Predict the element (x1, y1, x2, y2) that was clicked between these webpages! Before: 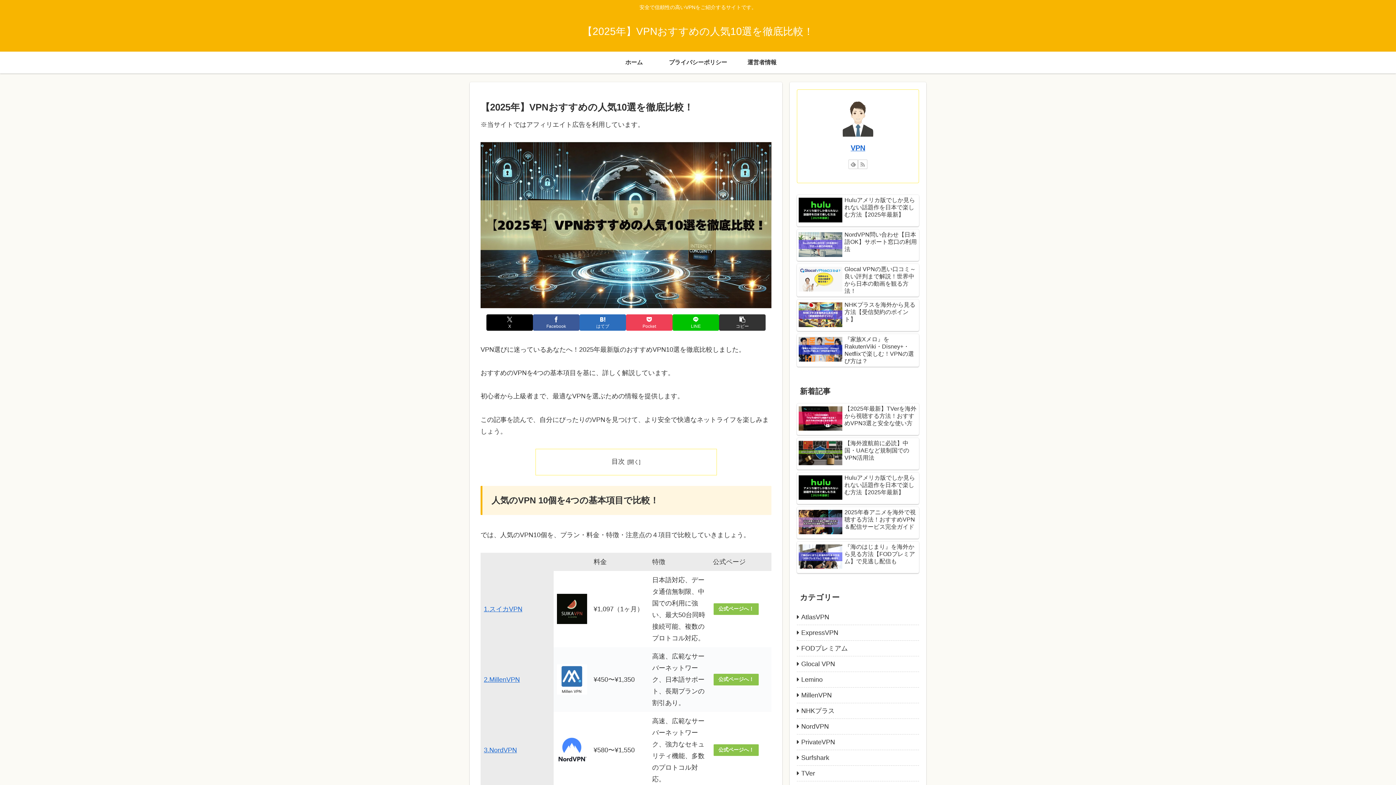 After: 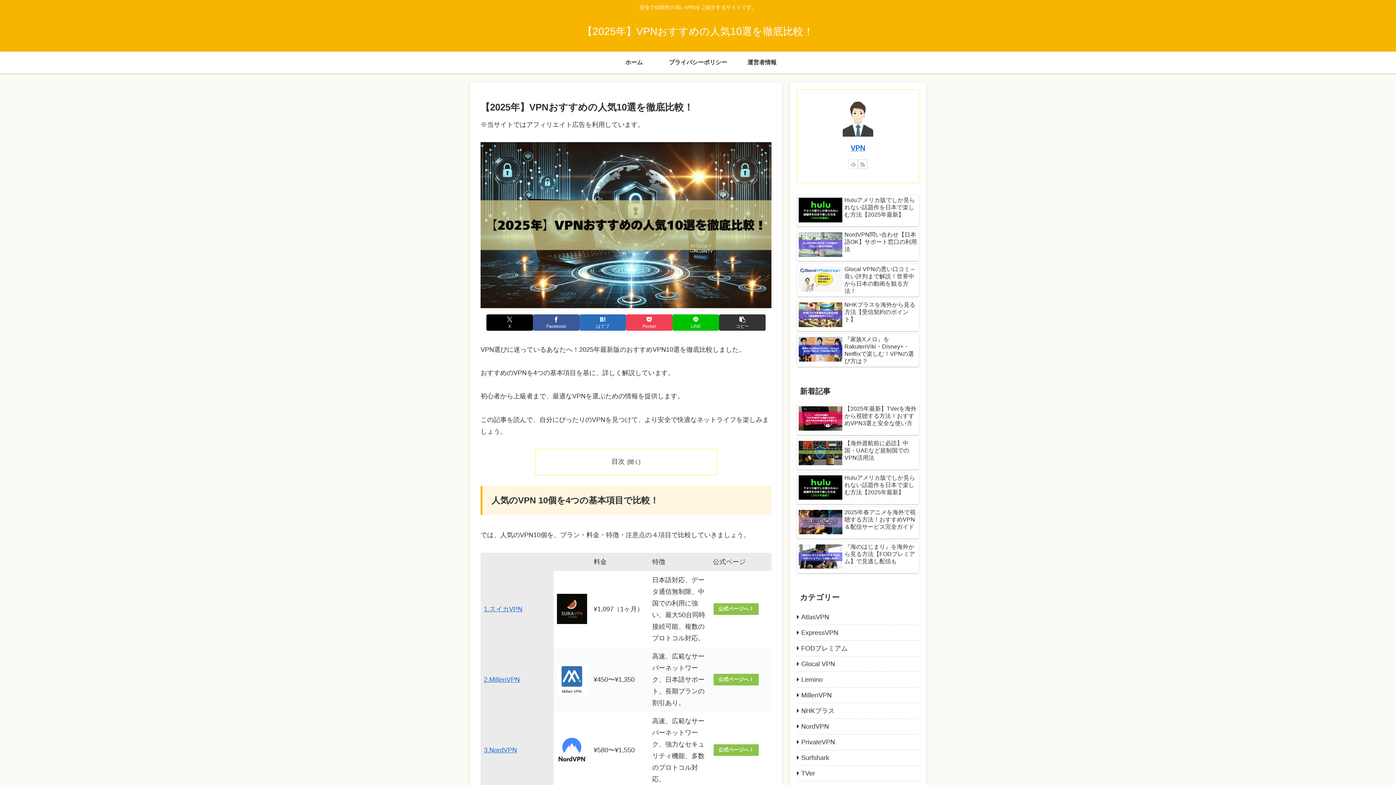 Action: label: feedlyで更新情報を購読 bbox: (848, 159, 858, 169)